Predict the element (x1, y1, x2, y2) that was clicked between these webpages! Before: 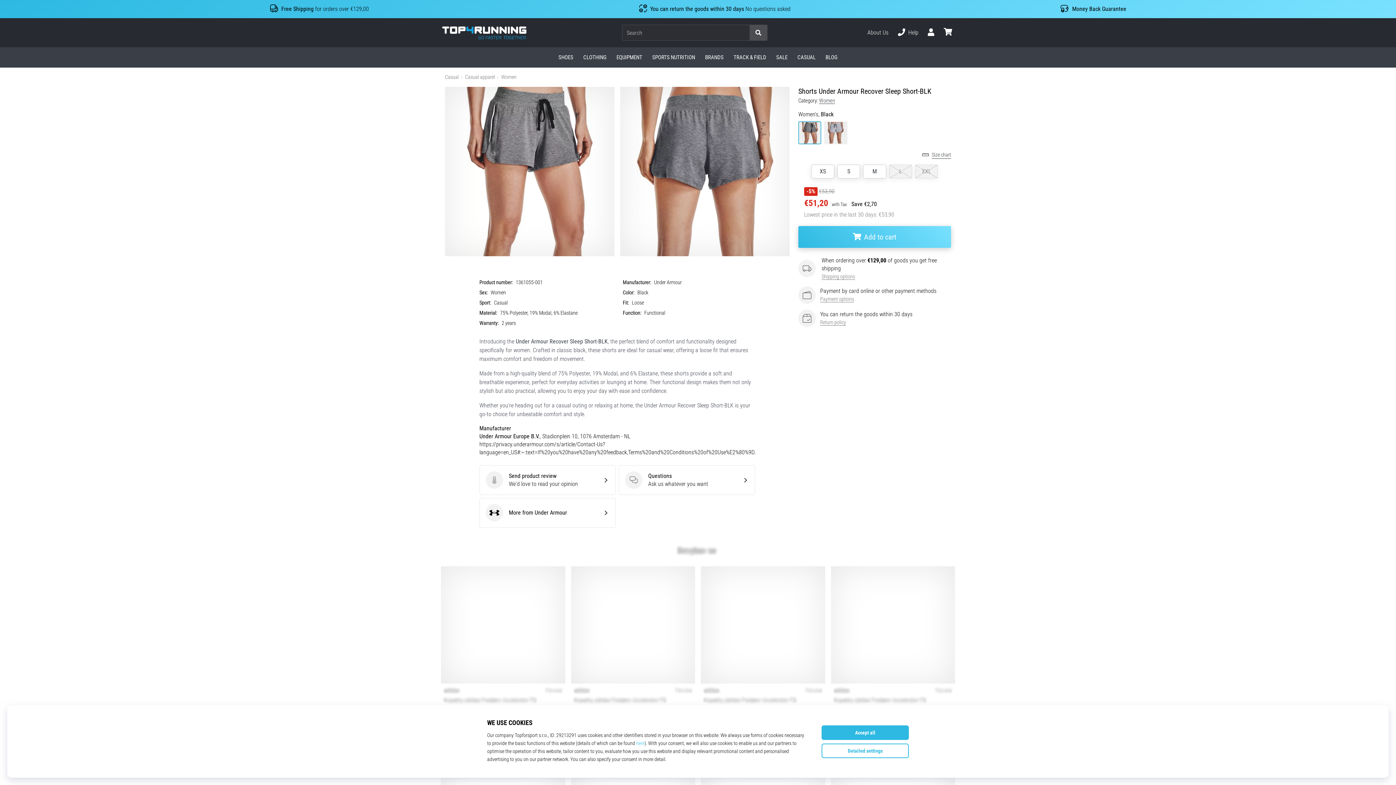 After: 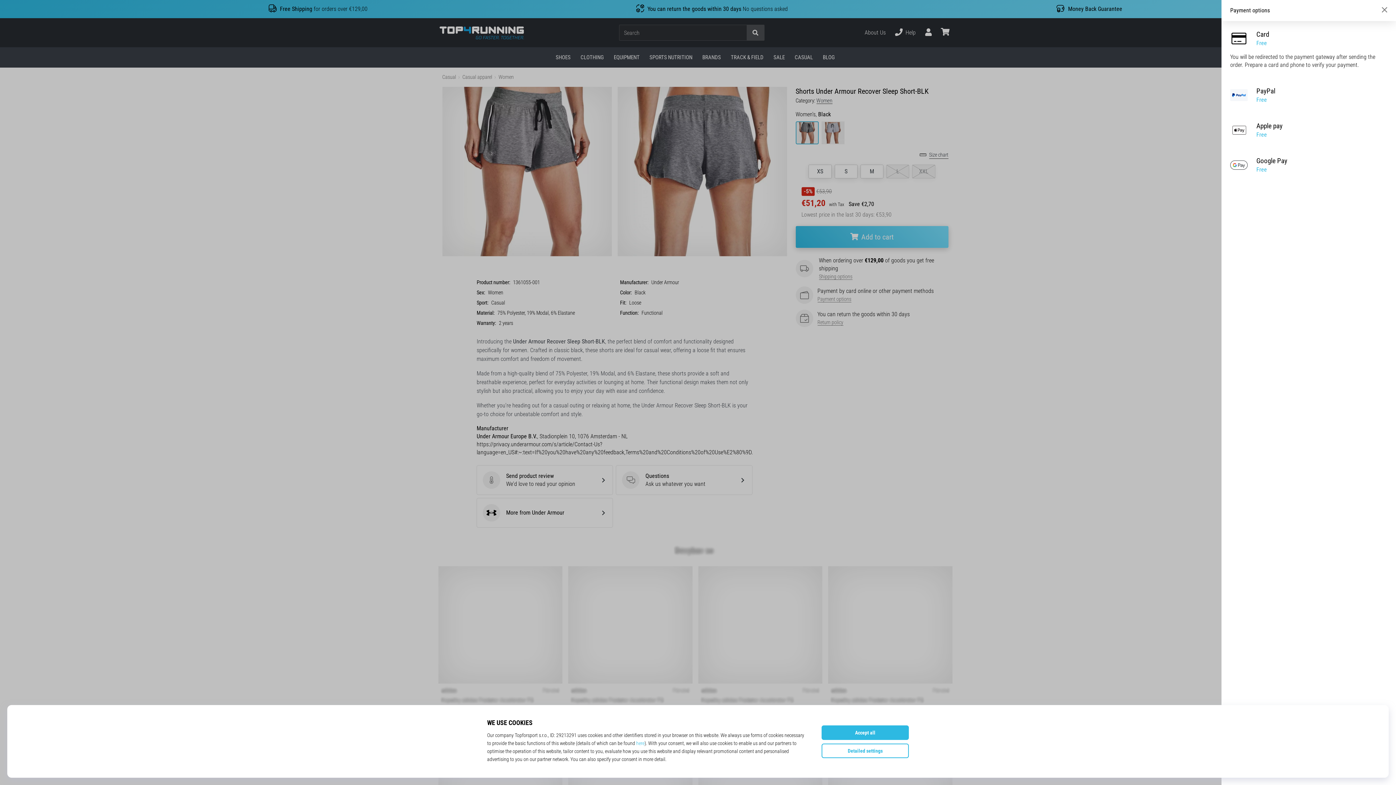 Action: label: Payment options bbox: (820, 295, 854, 303)